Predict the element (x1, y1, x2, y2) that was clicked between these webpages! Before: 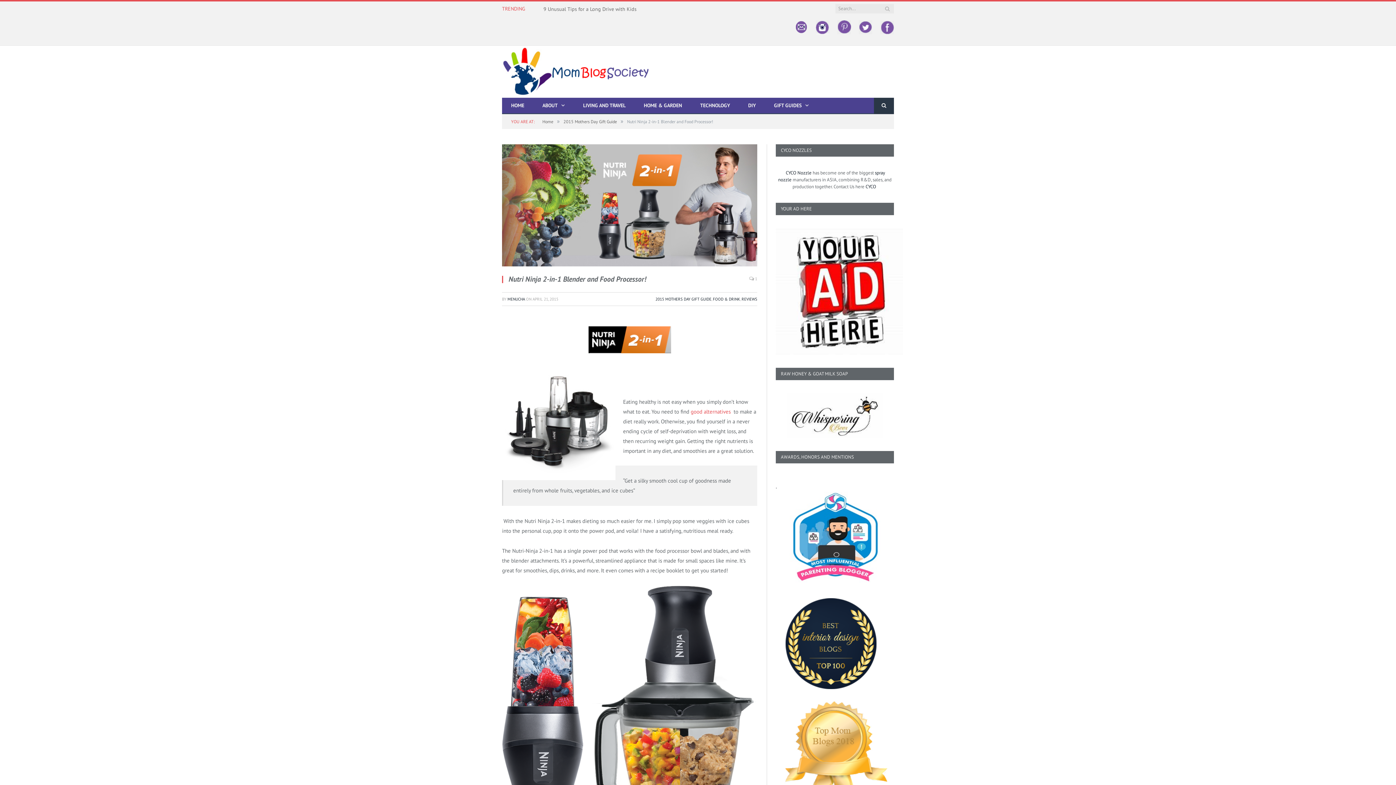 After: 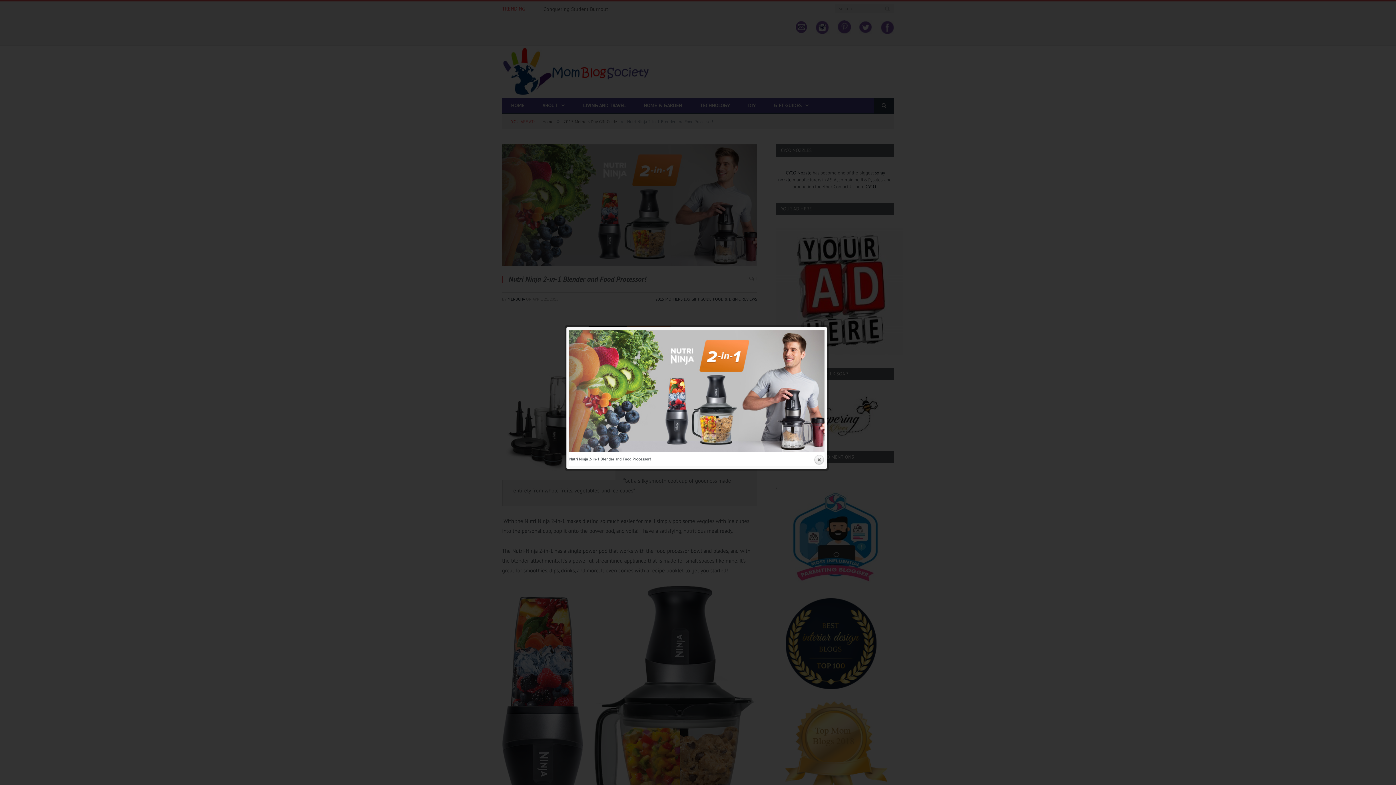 Action: bbox: (502, 144, 757, 268)